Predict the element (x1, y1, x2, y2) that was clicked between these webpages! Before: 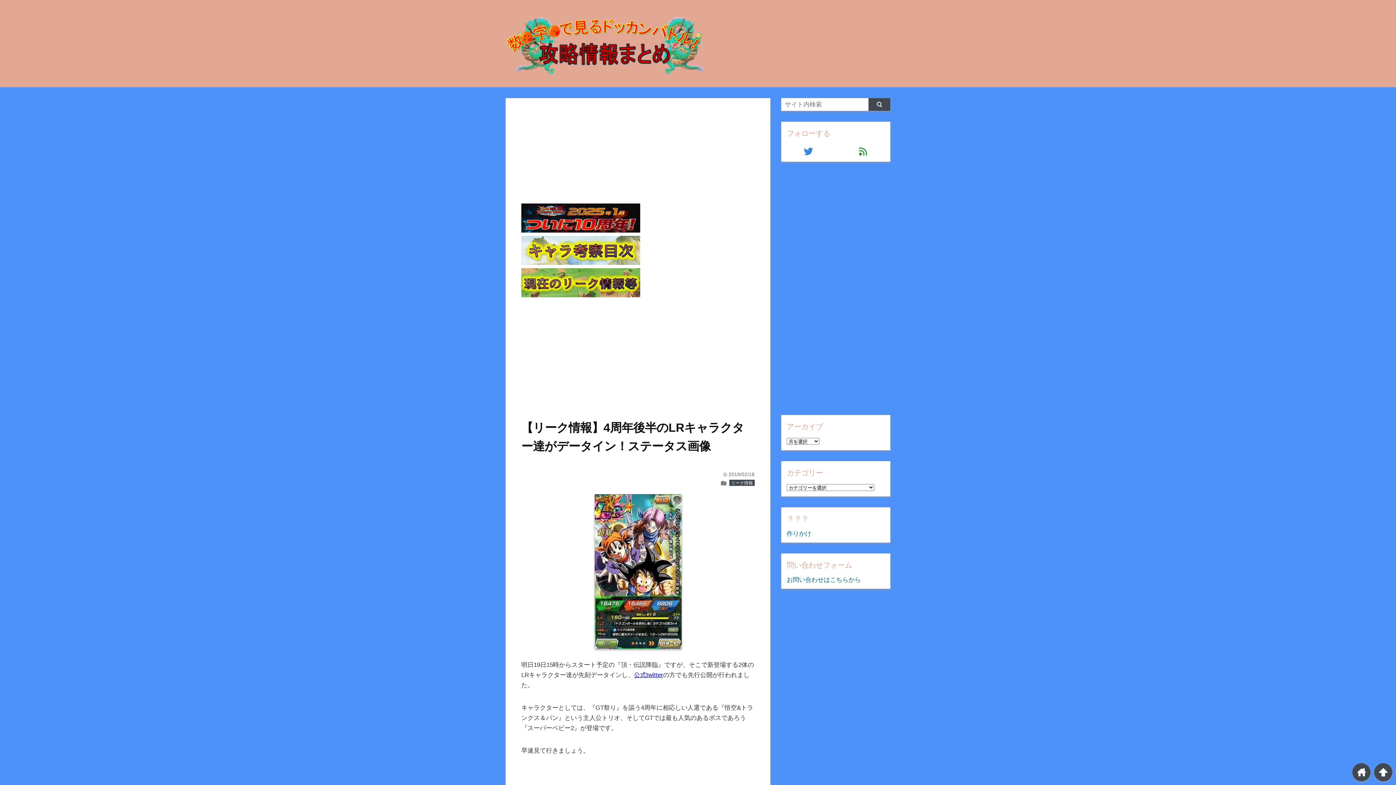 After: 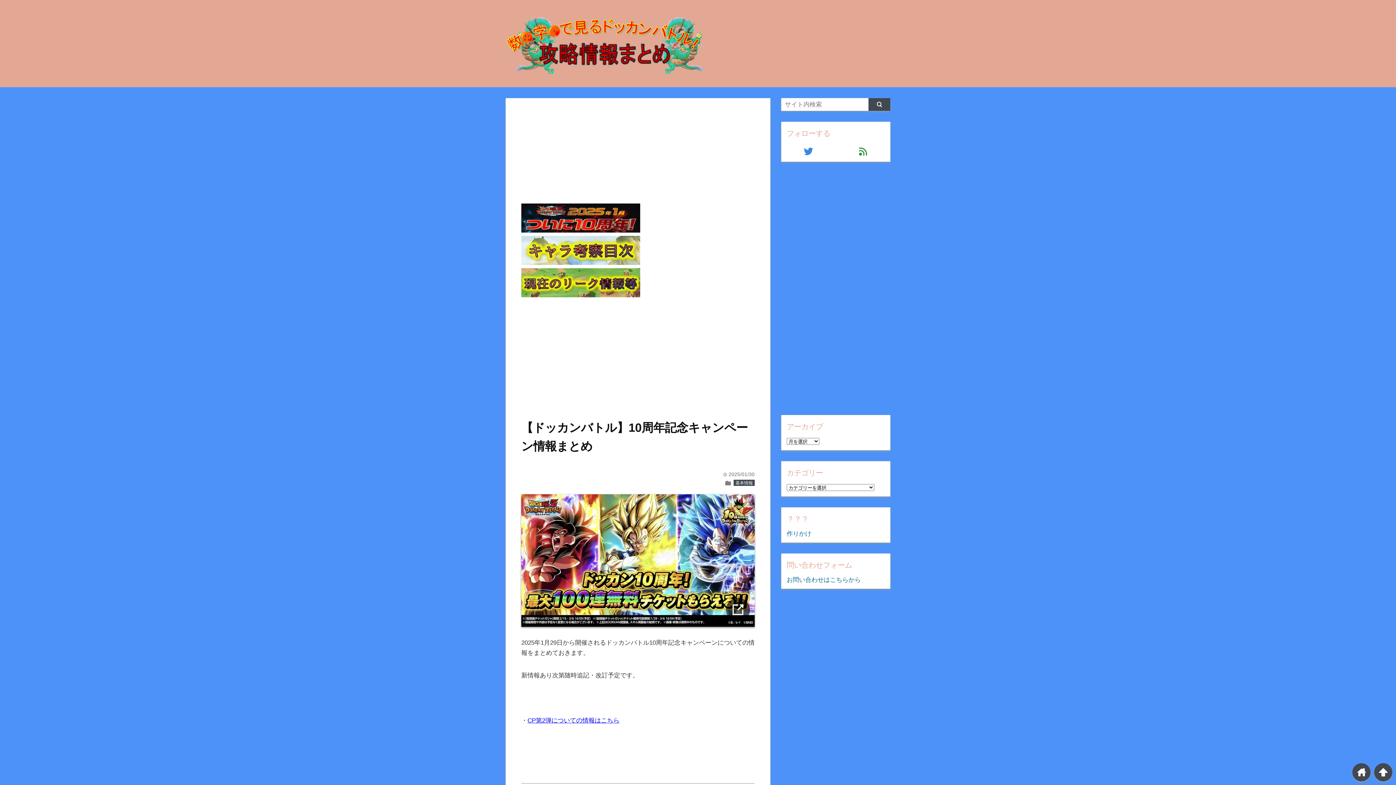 Action: bbox: (521, 227, 640, 234)